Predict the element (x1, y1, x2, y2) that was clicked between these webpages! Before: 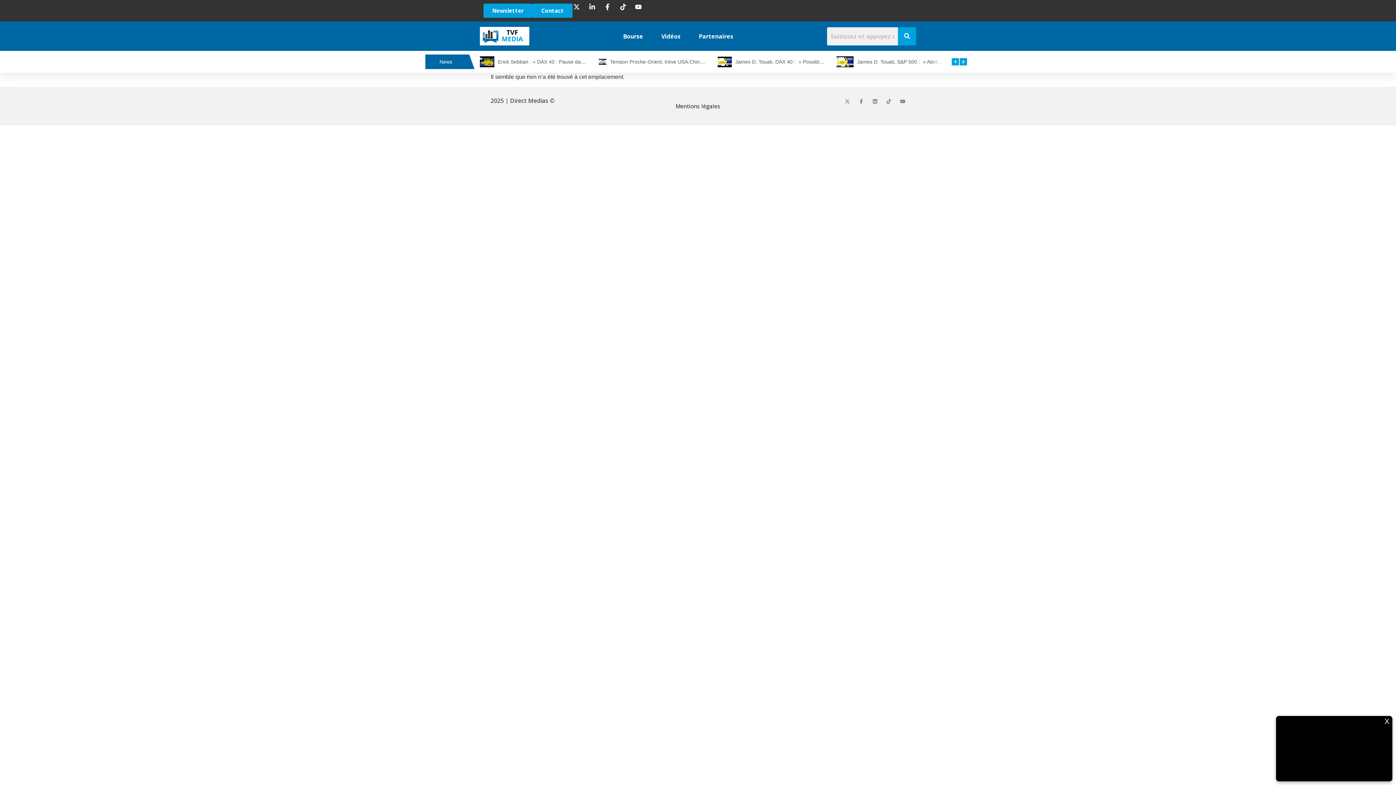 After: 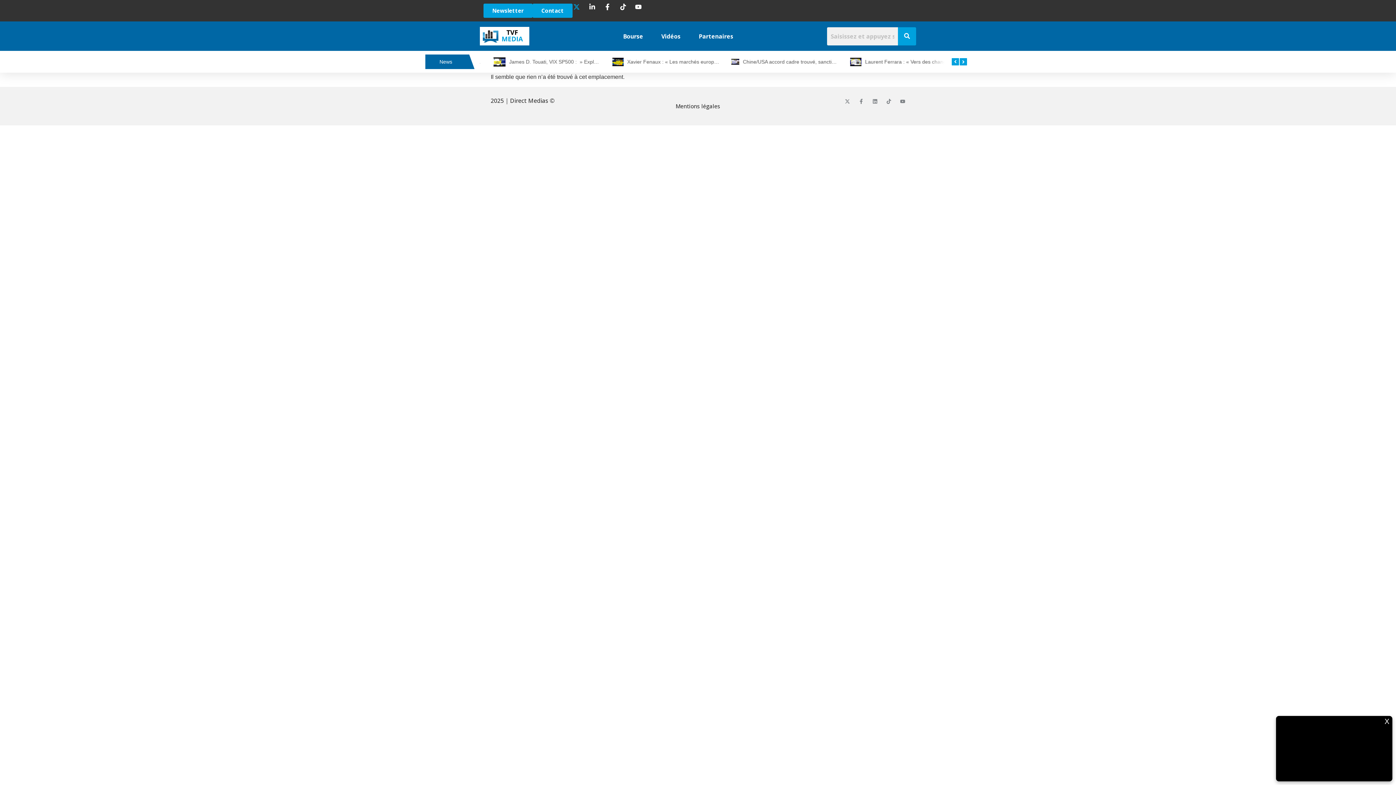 Action: bbox: (572, 3, 582, 10)